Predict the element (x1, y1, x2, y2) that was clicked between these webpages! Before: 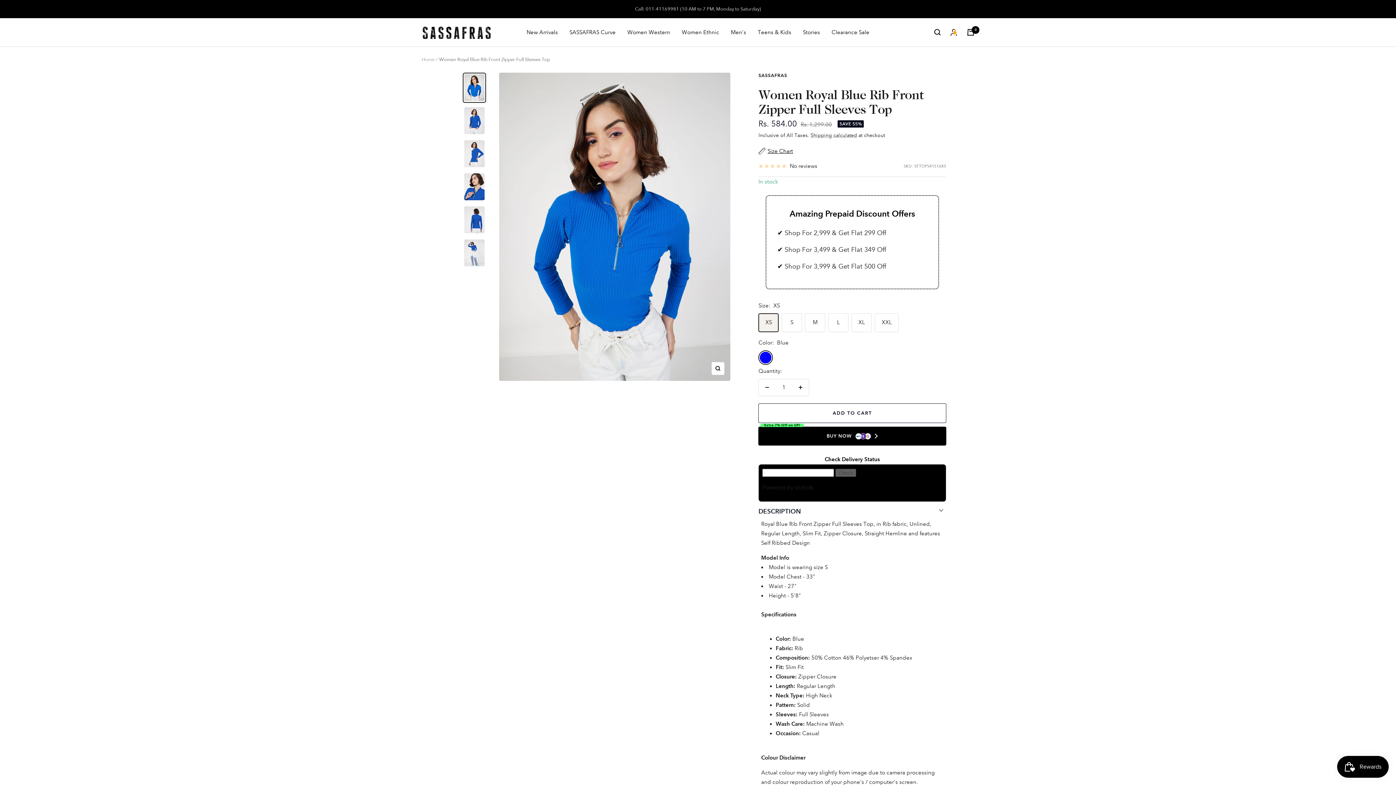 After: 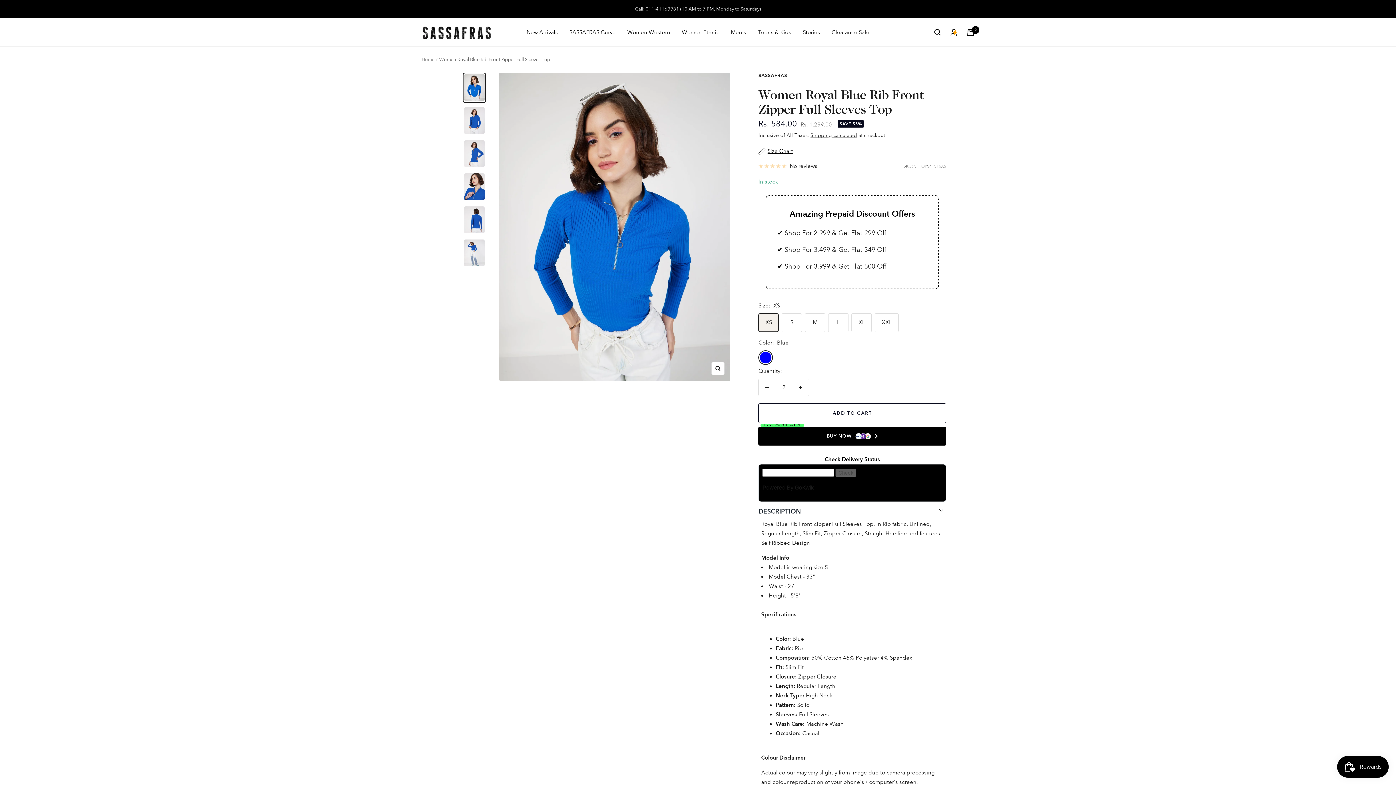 Action: bbox: (792, 379, 809, 396) label: Increase quantity